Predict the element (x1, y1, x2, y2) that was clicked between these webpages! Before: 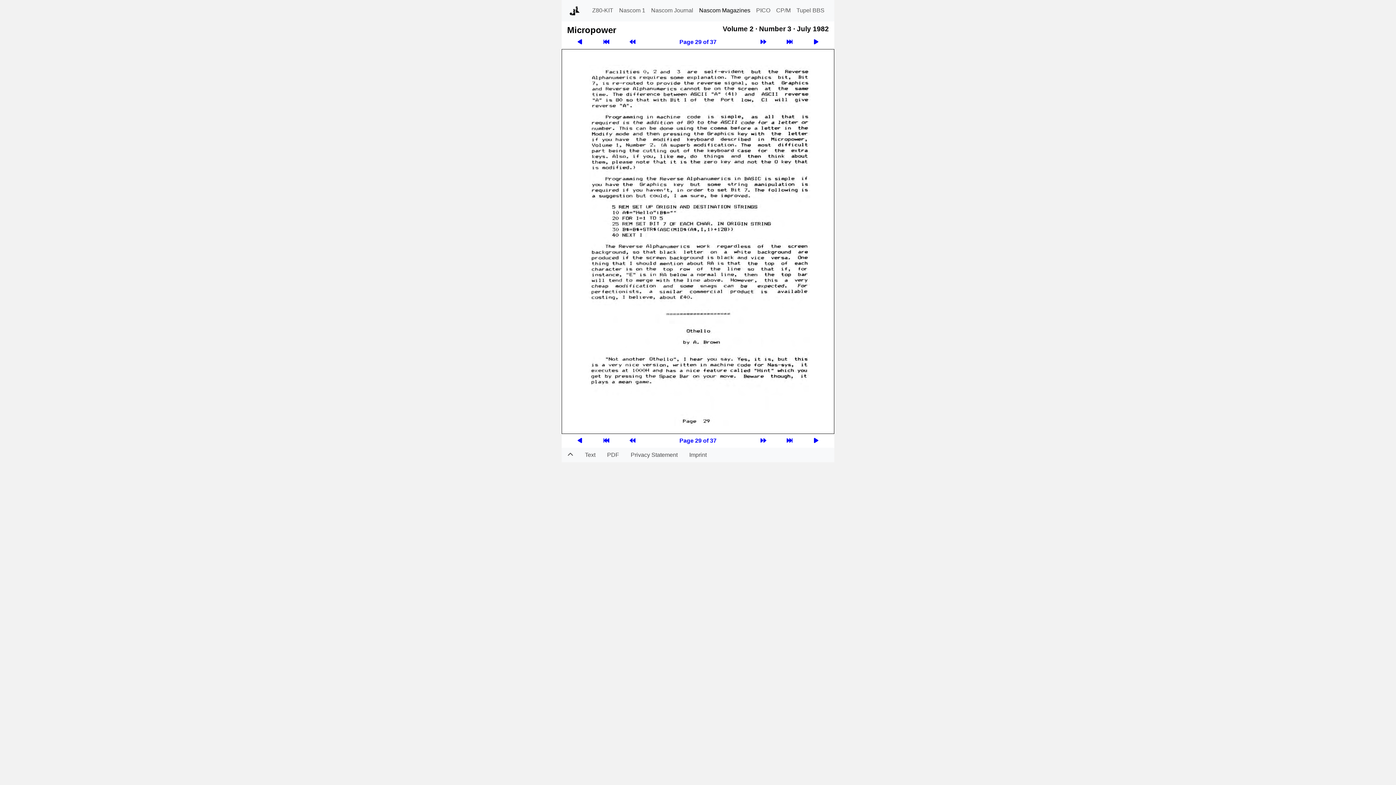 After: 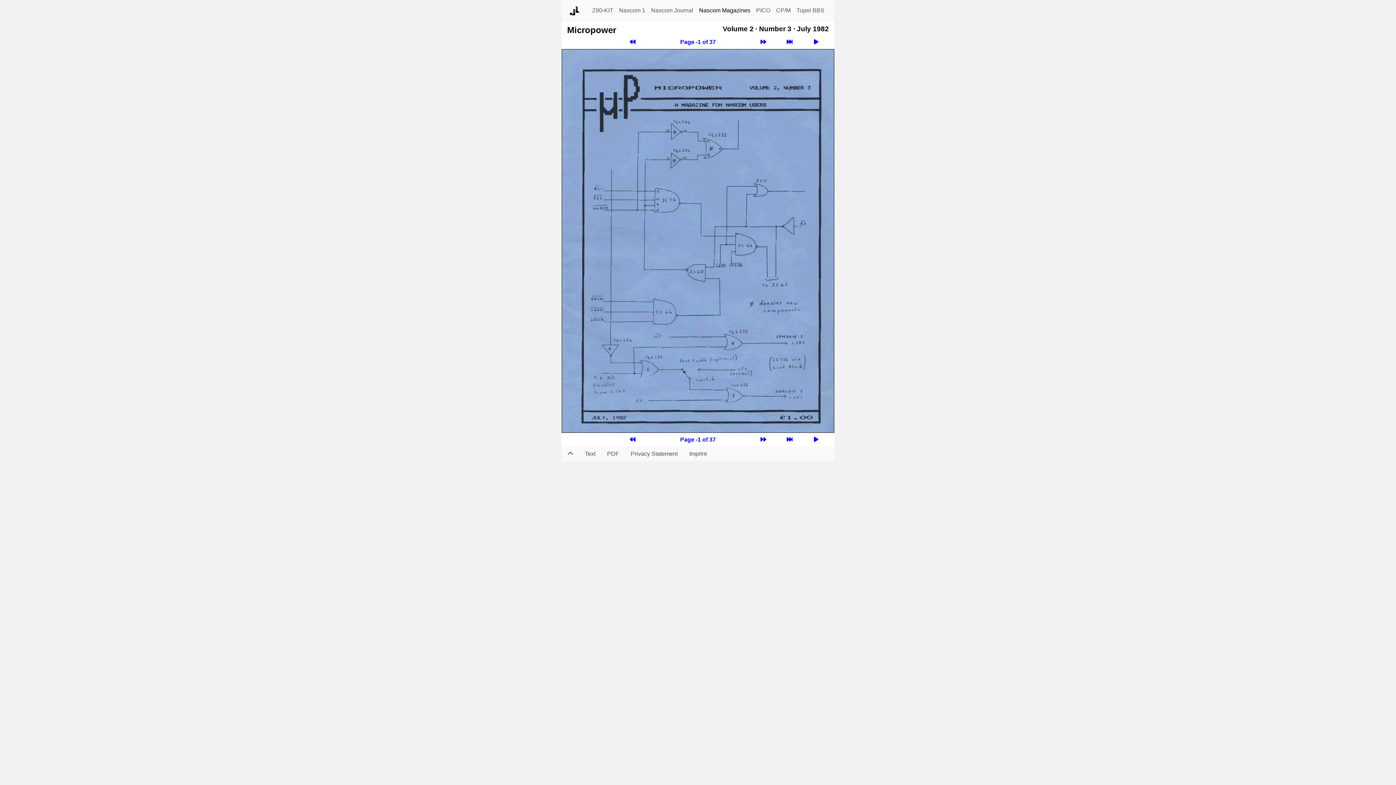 Action: bbox: (594, 434, 618, 447)